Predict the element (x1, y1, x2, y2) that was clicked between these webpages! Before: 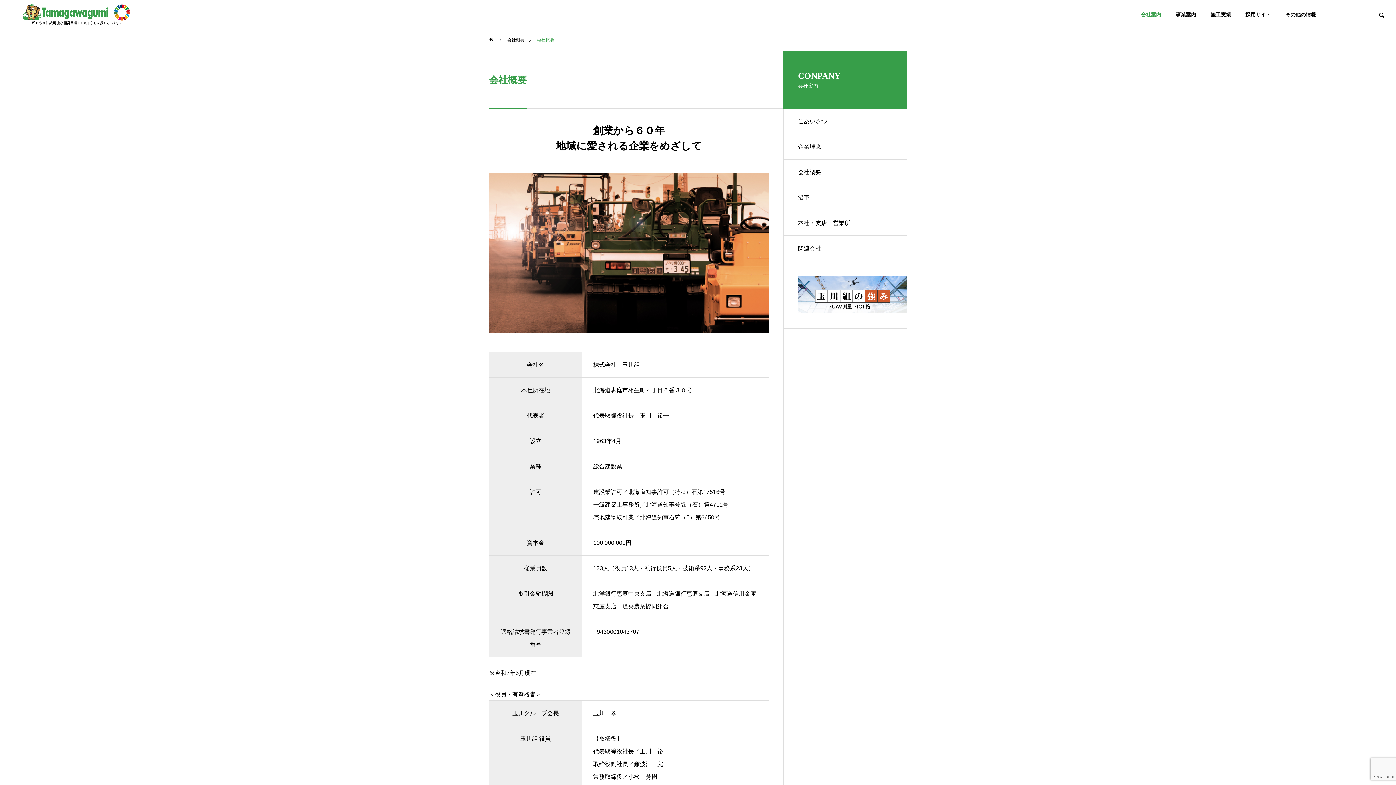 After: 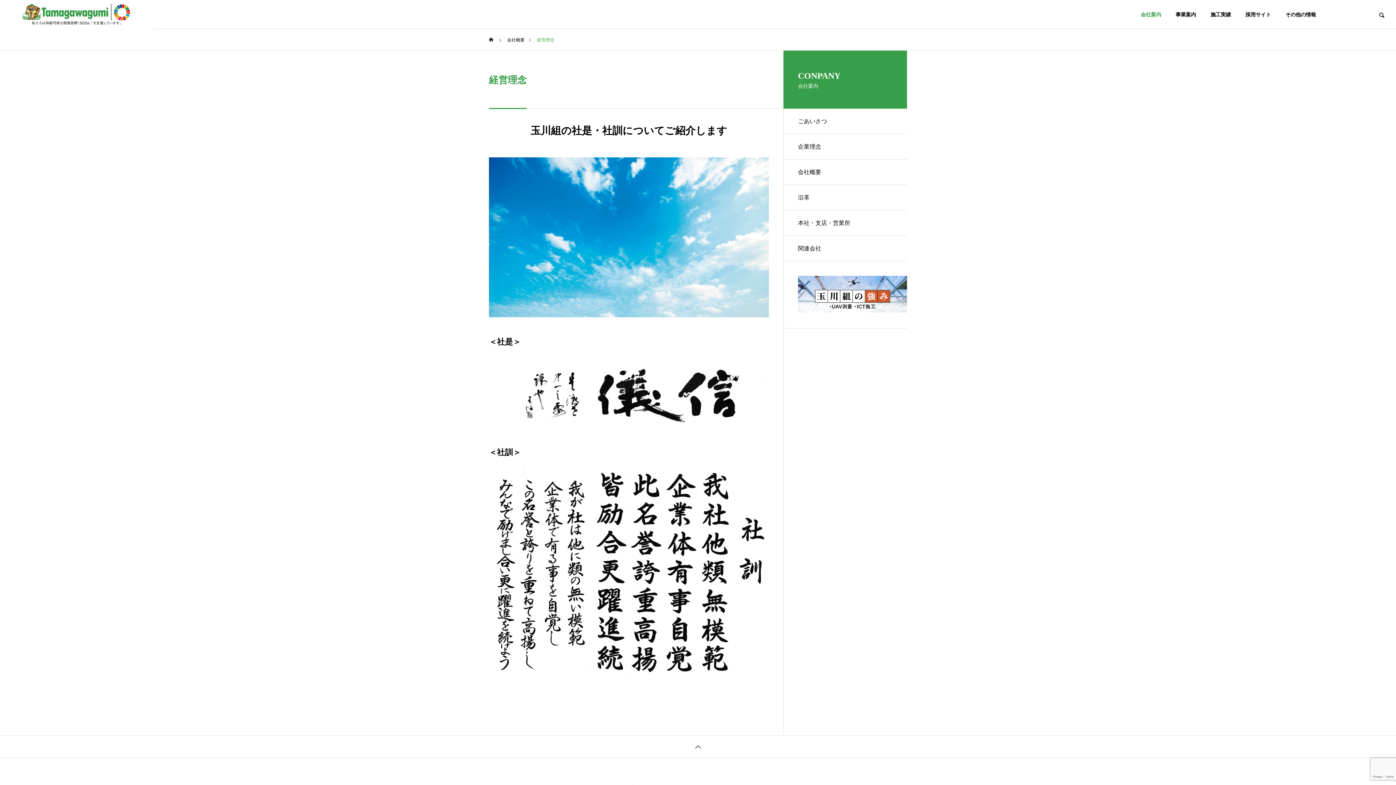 Action: label: 企業理念 bbox: (783, 134, 907, 159)